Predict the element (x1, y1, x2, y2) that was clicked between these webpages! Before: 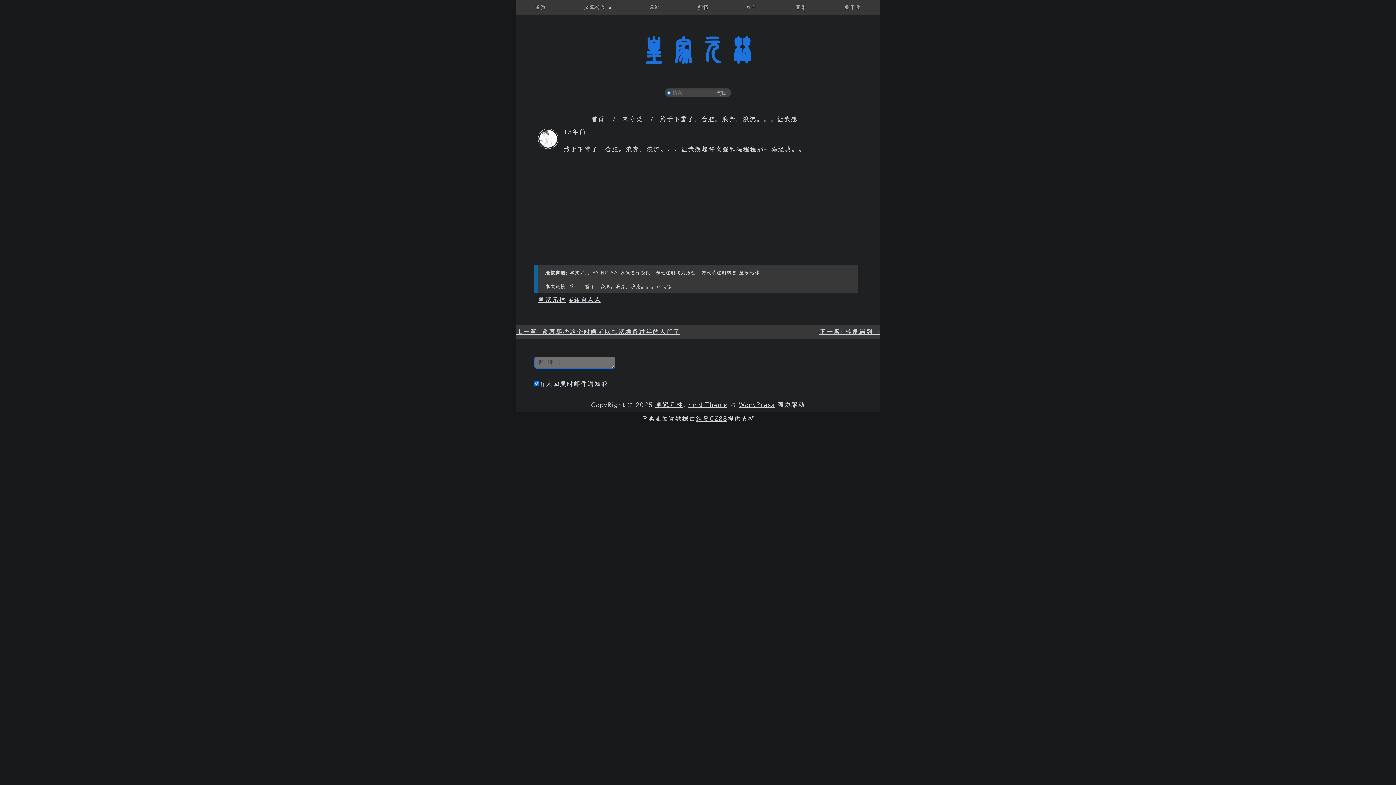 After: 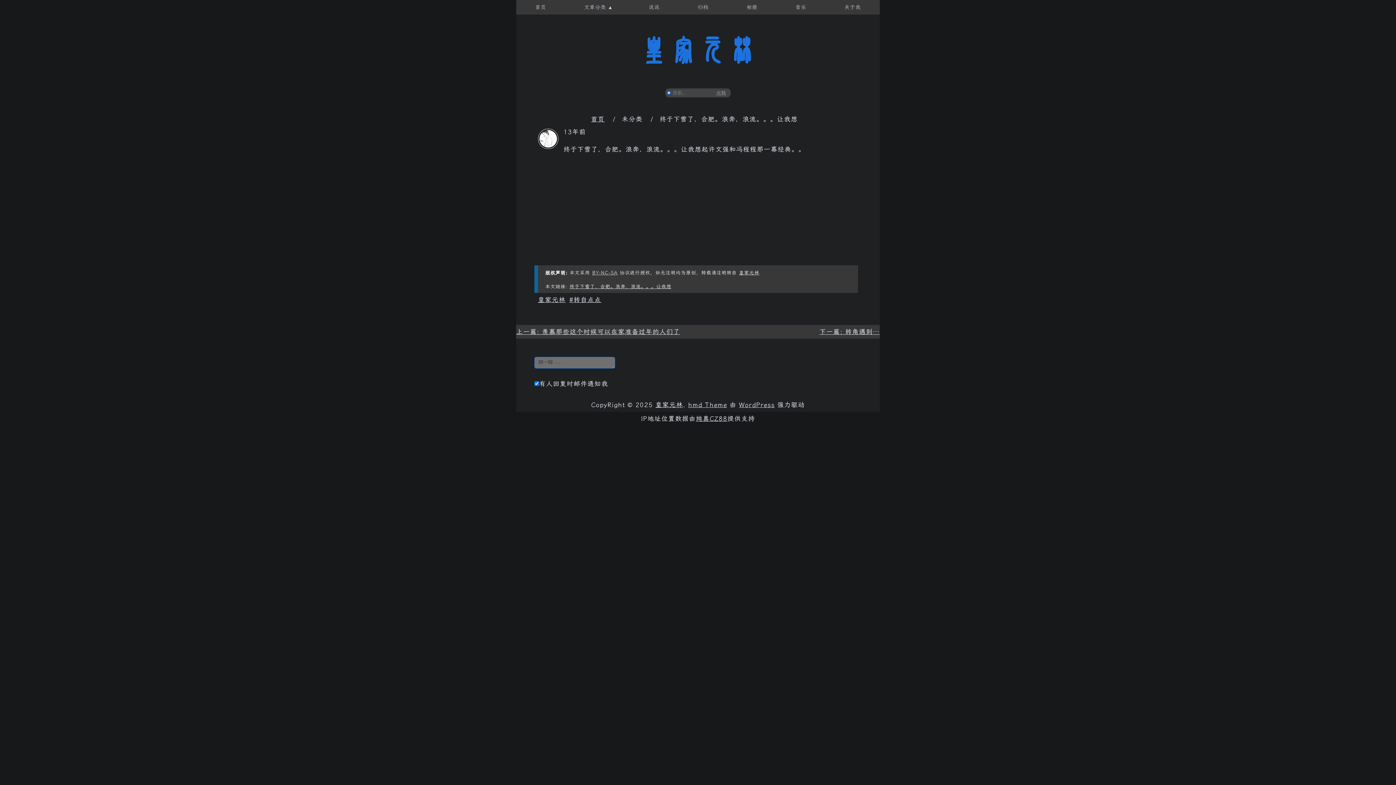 Action: label: 点我 bbox: (716, 90, 725, 96)